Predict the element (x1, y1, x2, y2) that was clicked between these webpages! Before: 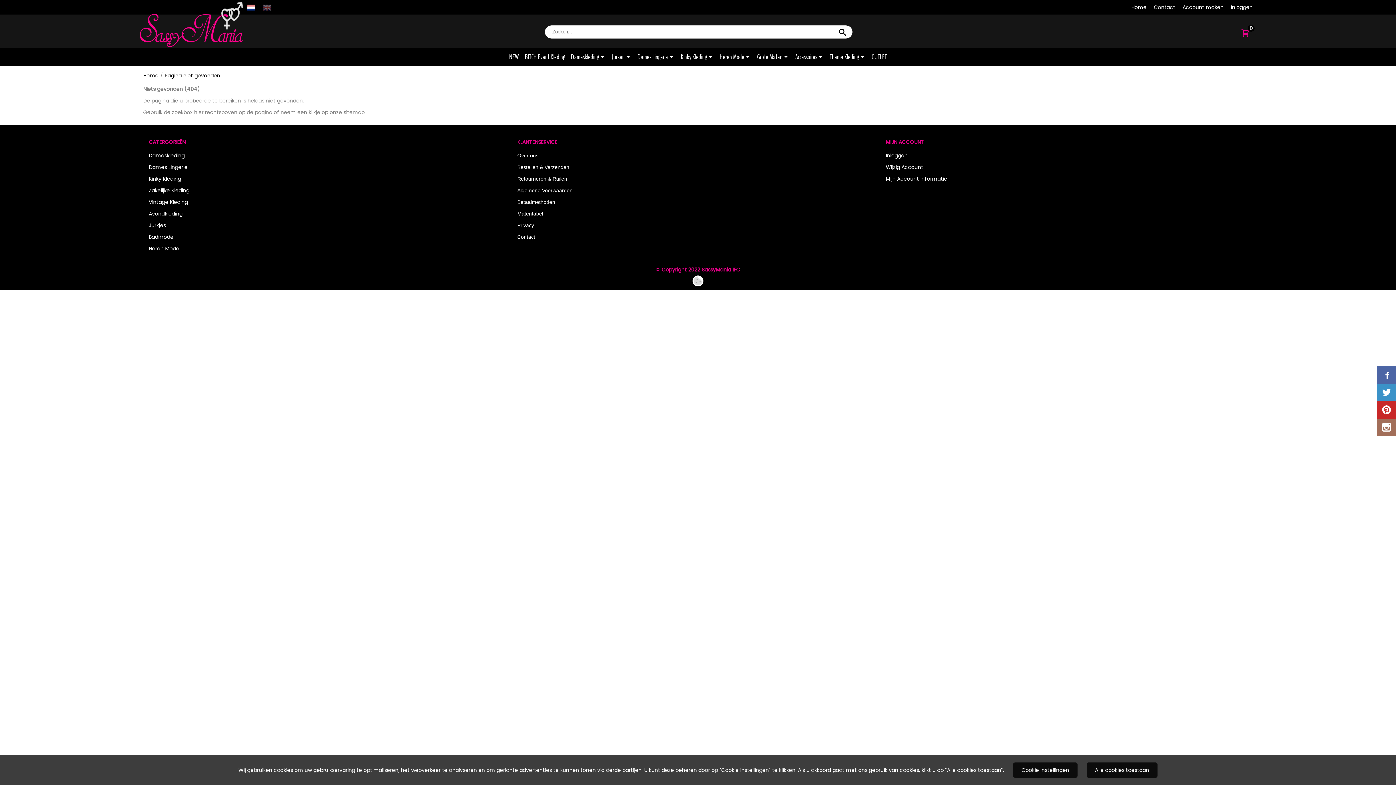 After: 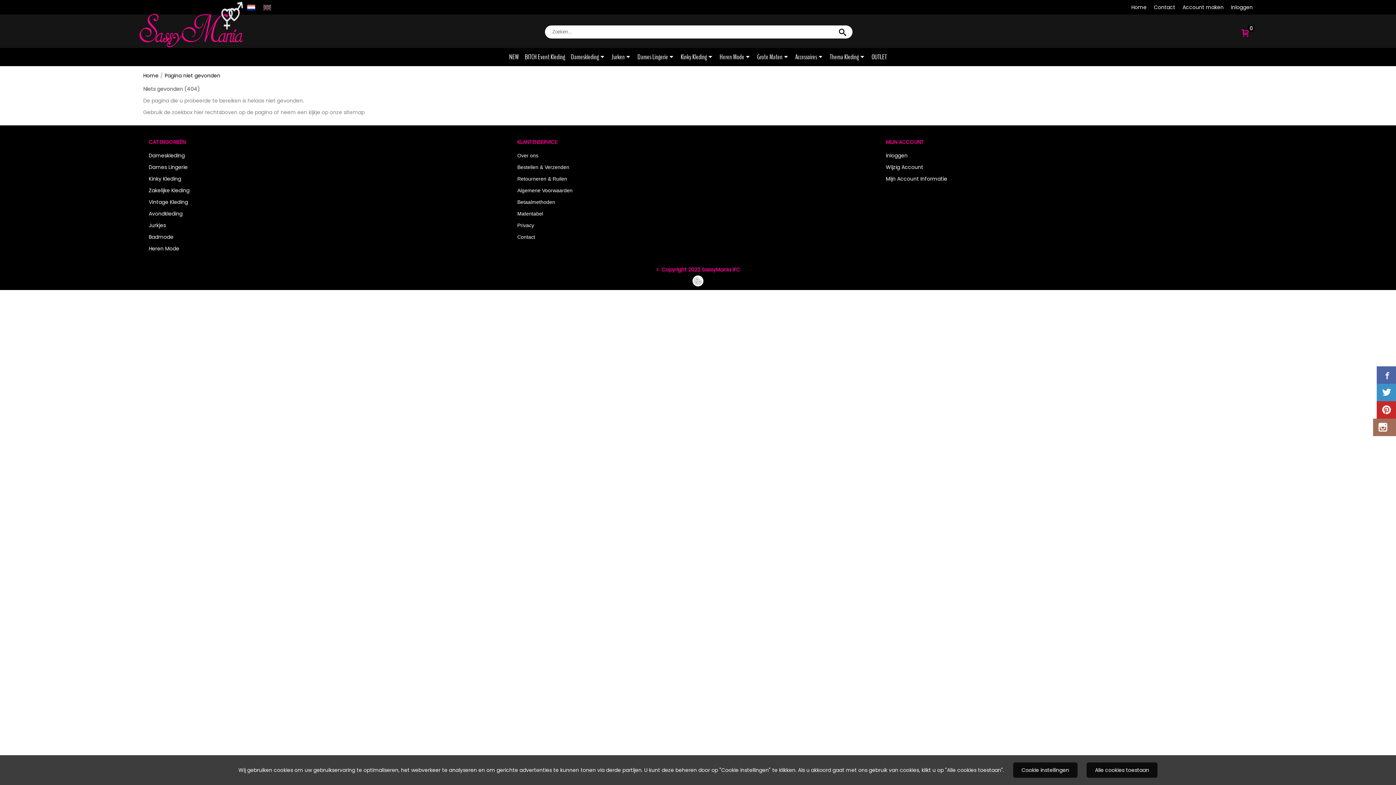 Action: bbox: (1377, 418, 1400, 436)